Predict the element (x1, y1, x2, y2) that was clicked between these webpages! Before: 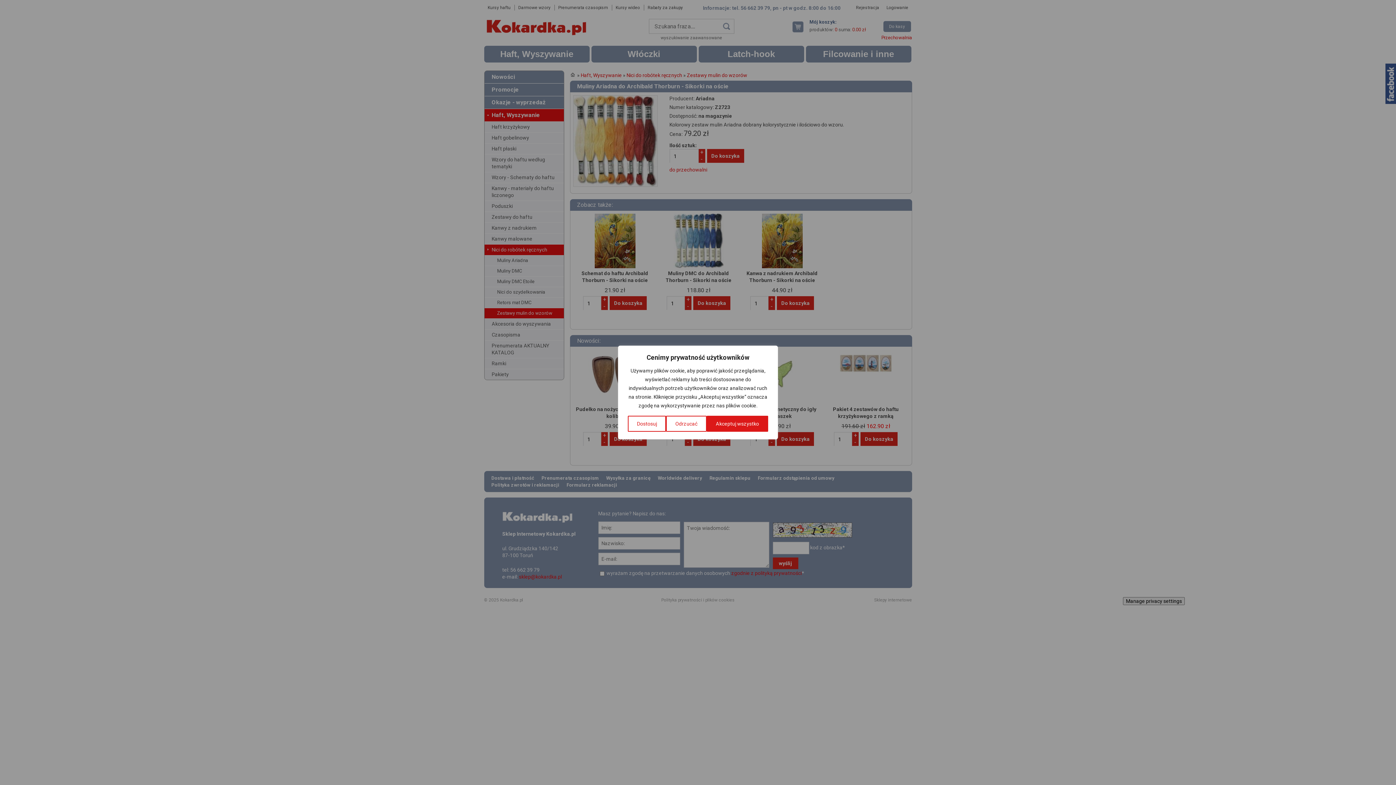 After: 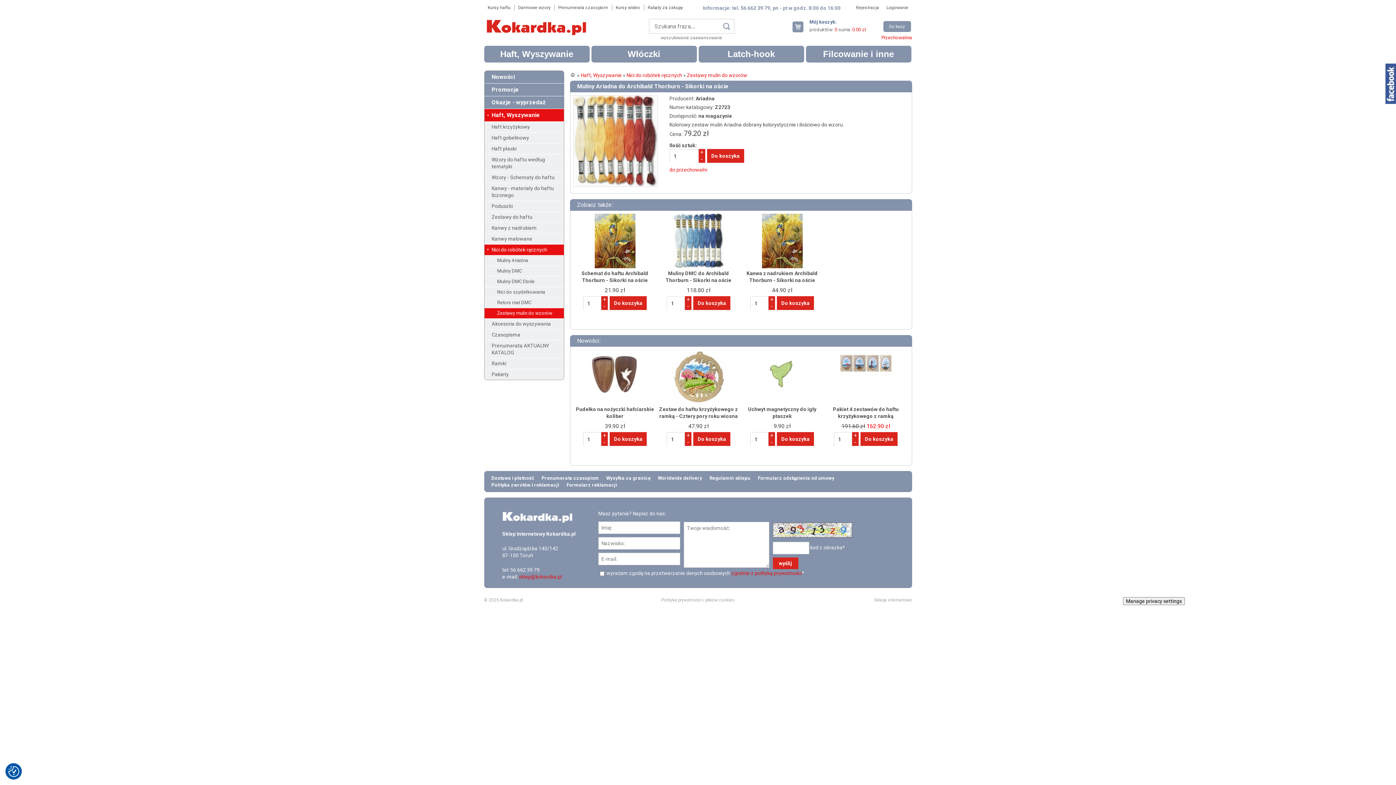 Action: label: Akceptuj wszystko bbox: (706, 416, 768, 432)